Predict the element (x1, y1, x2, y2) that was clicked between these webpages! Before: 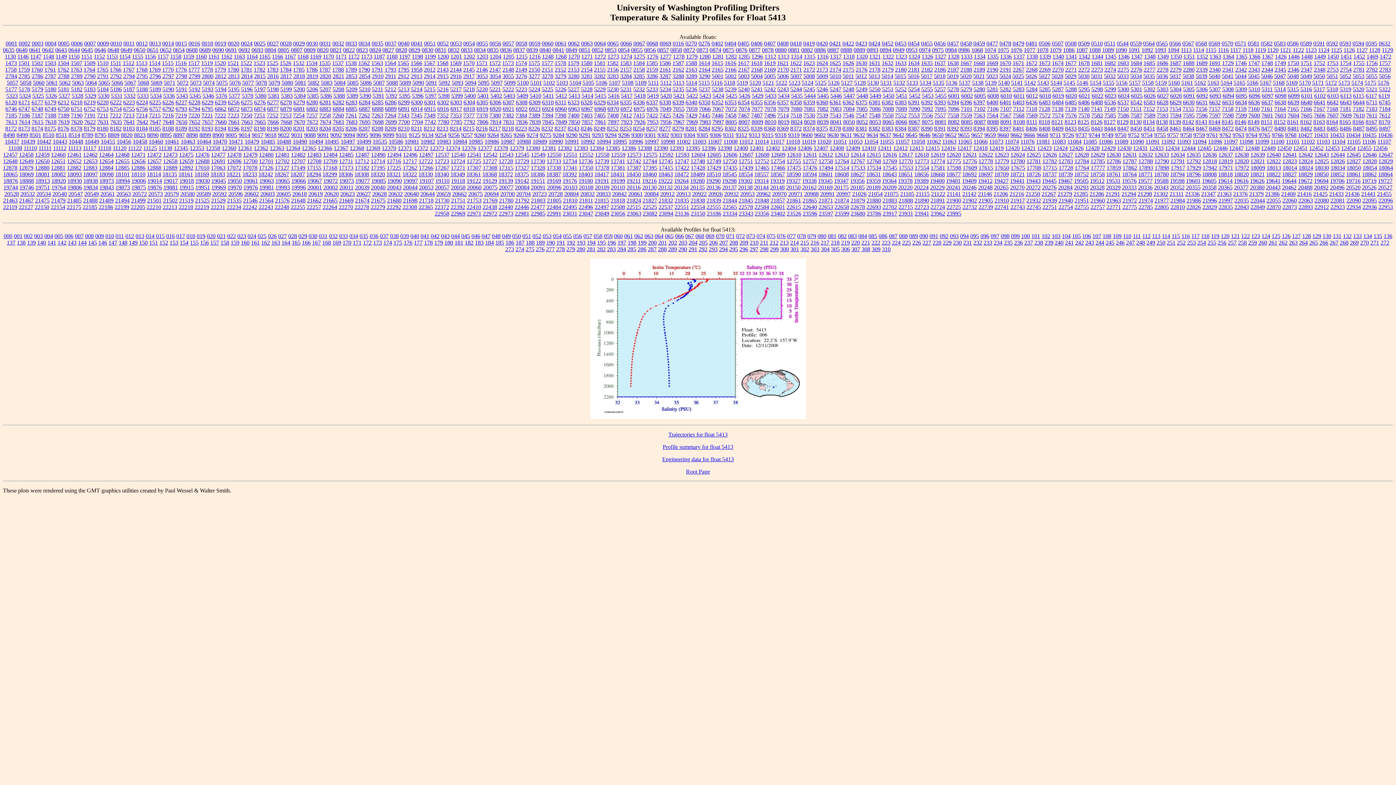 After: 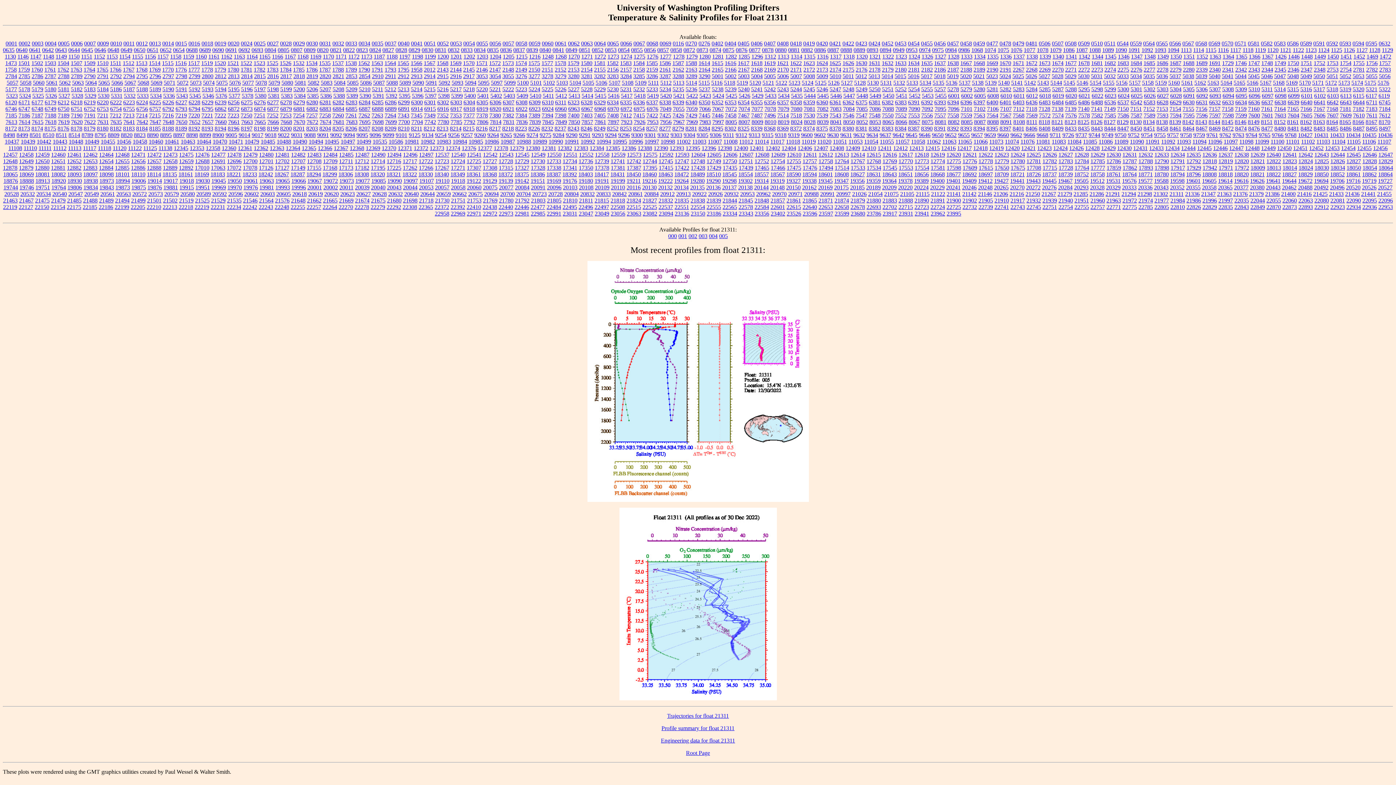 Action: label: 21311 bbox: (1169, 190, 1184, 197)